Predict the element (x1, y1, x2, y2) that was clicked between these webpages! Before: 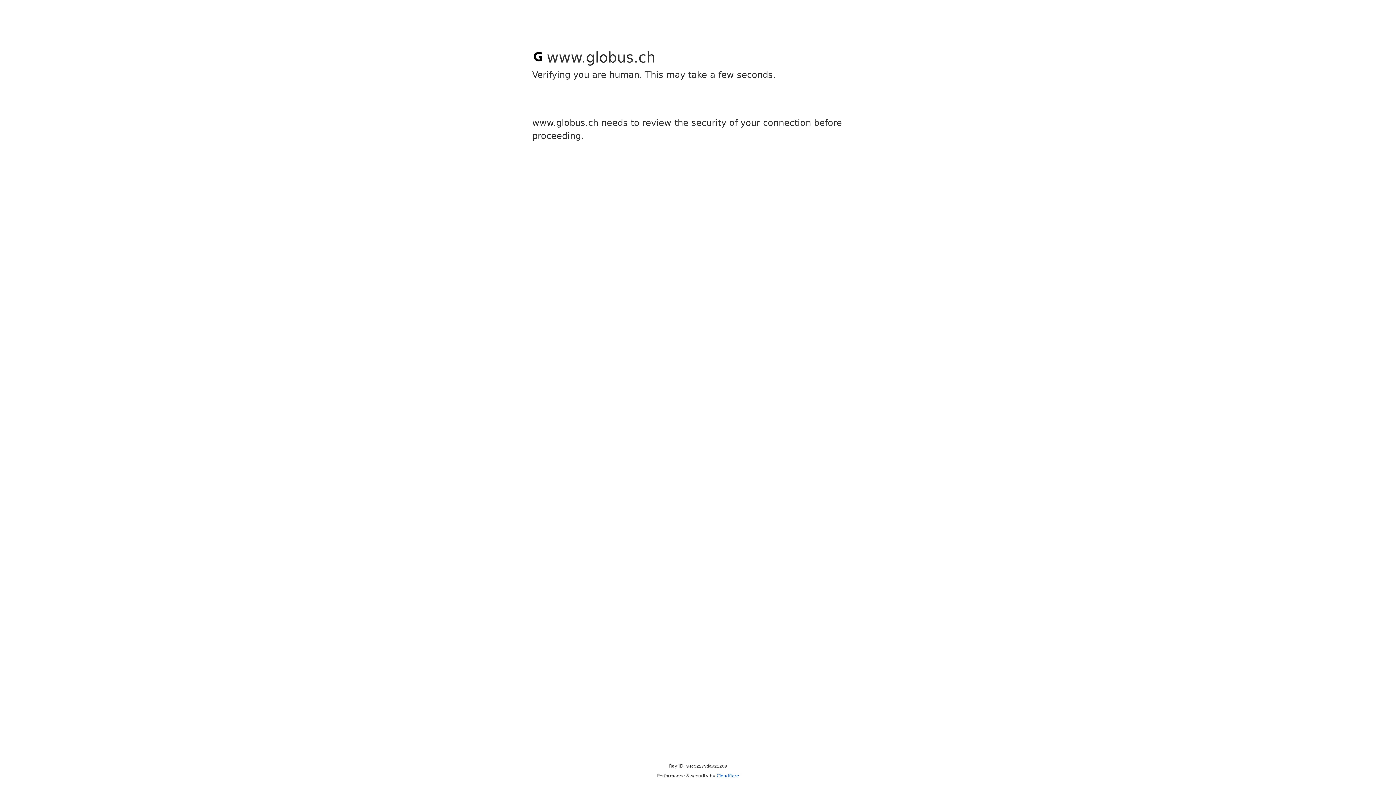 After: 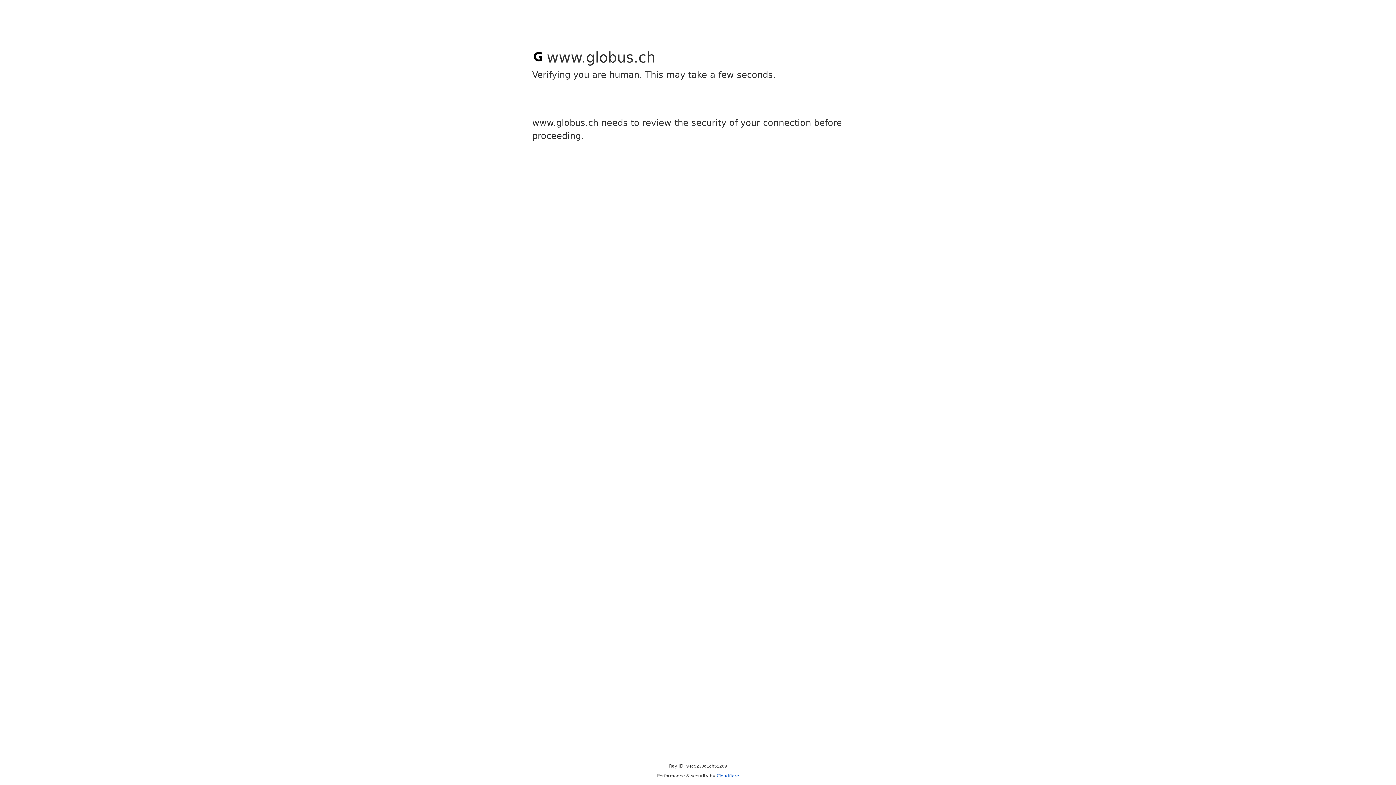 Action: label: Cloudflare bbox: (716, 773, 739, 778)